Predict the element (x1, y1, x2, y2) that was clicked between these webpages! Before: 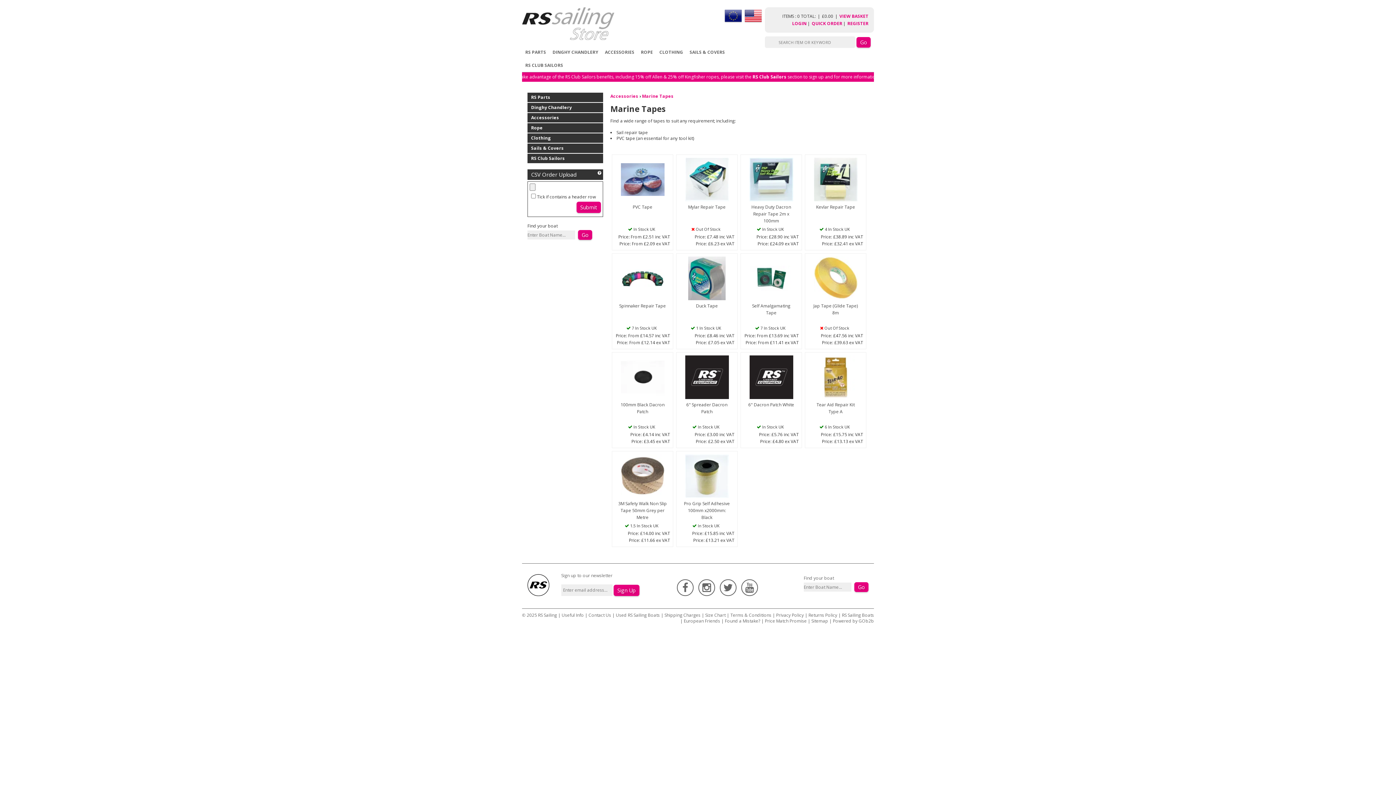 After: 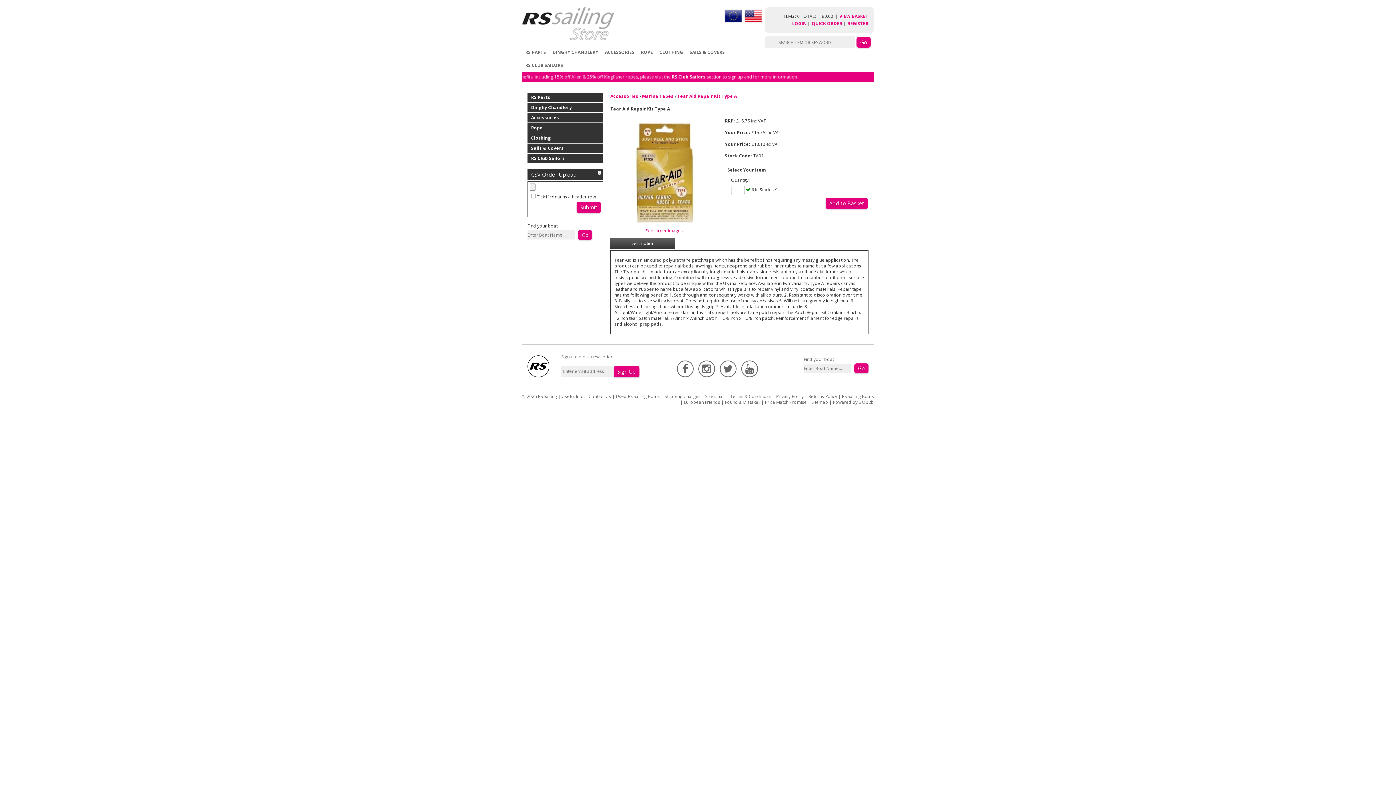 Action: bbox: (811, 401, 860, 422) label: Tear Aid Repair Kit Type A